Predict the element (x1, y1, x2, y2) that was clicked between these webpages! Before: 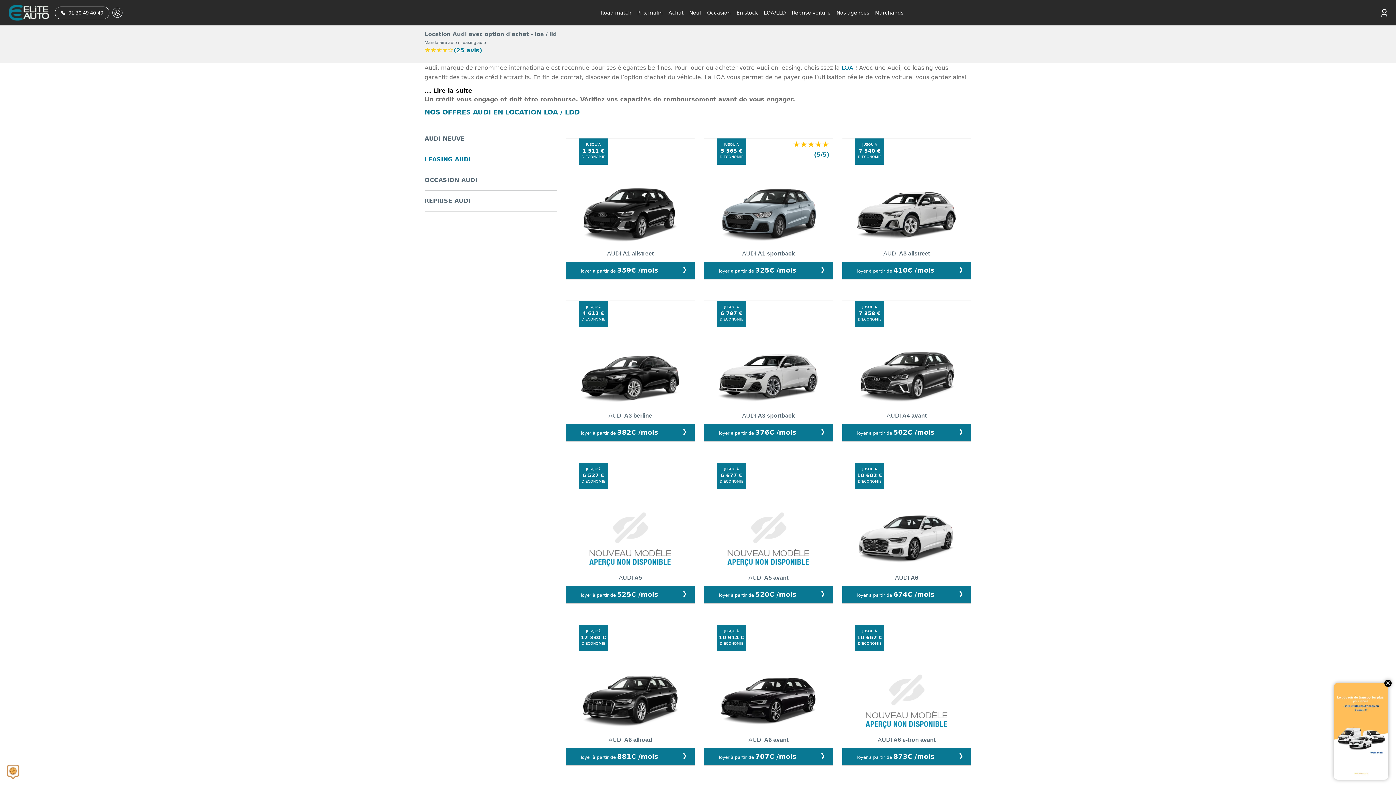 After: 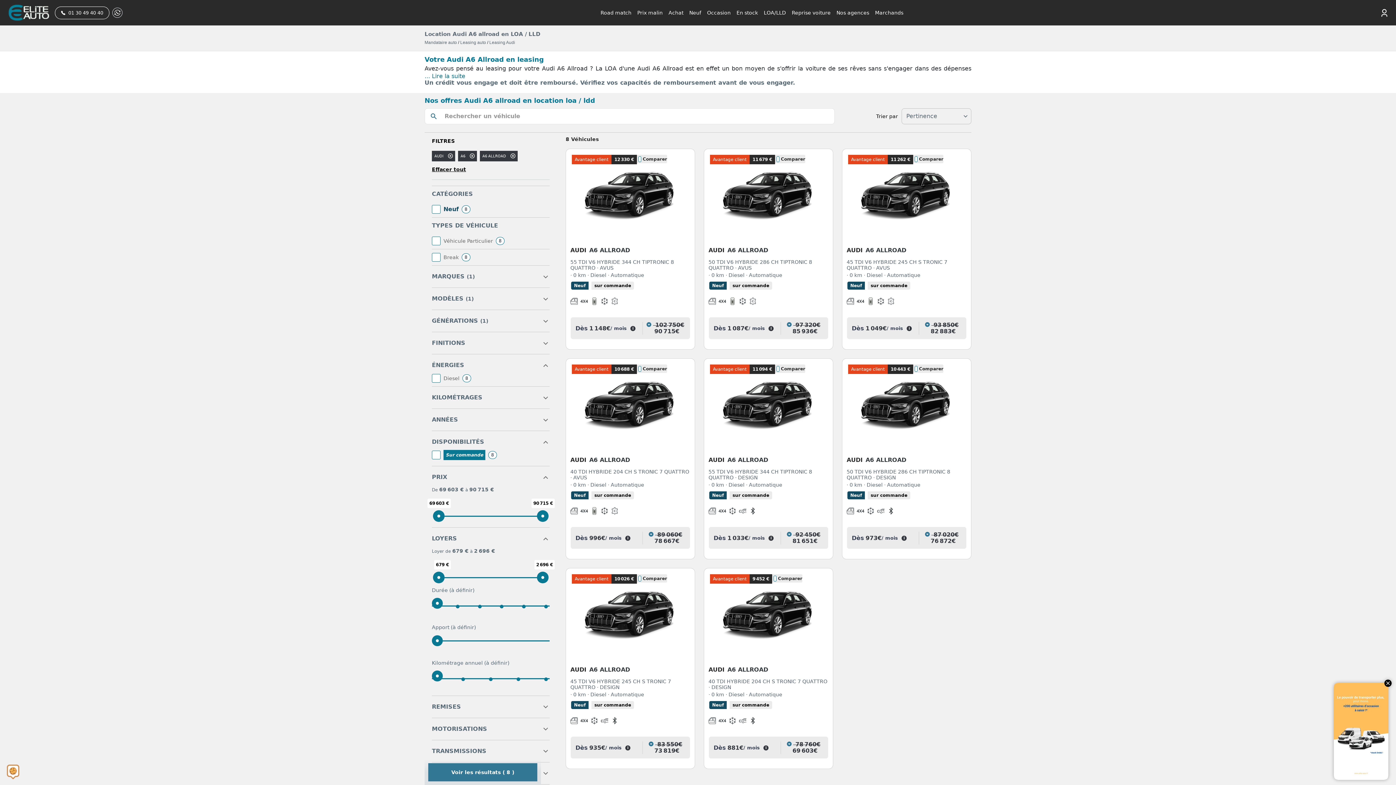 Action: bbox: (566, 660, 694, 765) label: AUDI A6 allroad
loyer à partir de 881€ /mois
❯